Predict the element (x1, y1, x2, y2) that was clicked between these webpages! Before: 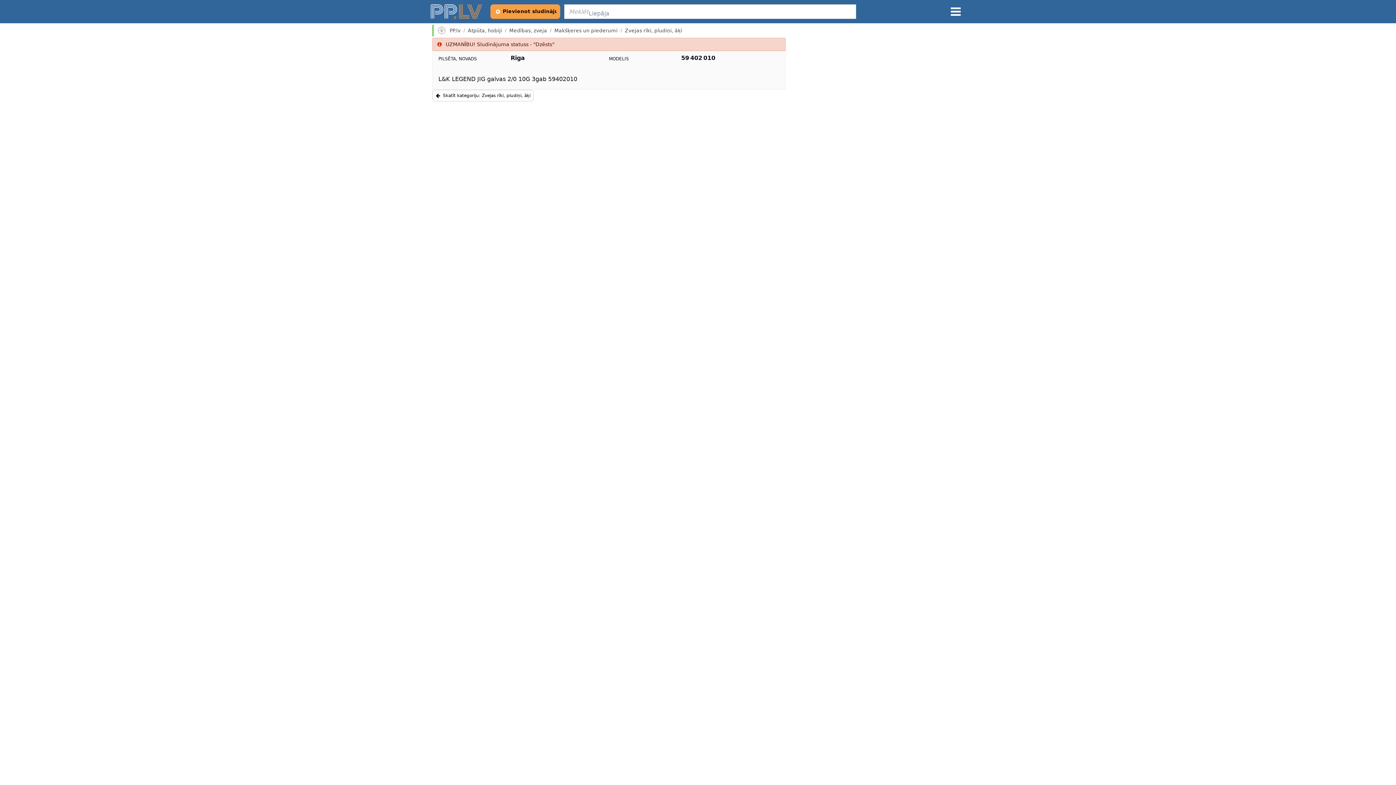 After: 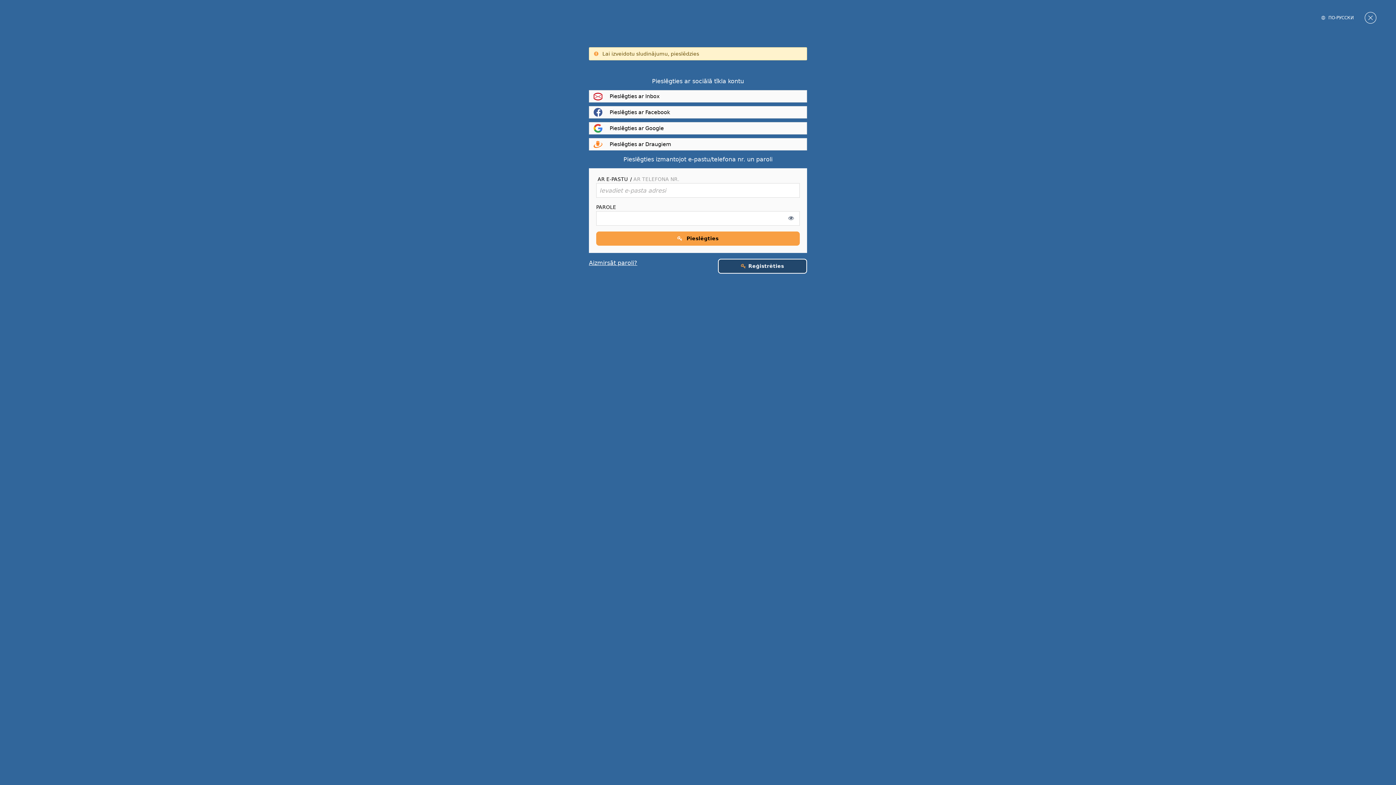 Action: label: Pievienot sludinājumu bbox: (490, 4, 560, 18)